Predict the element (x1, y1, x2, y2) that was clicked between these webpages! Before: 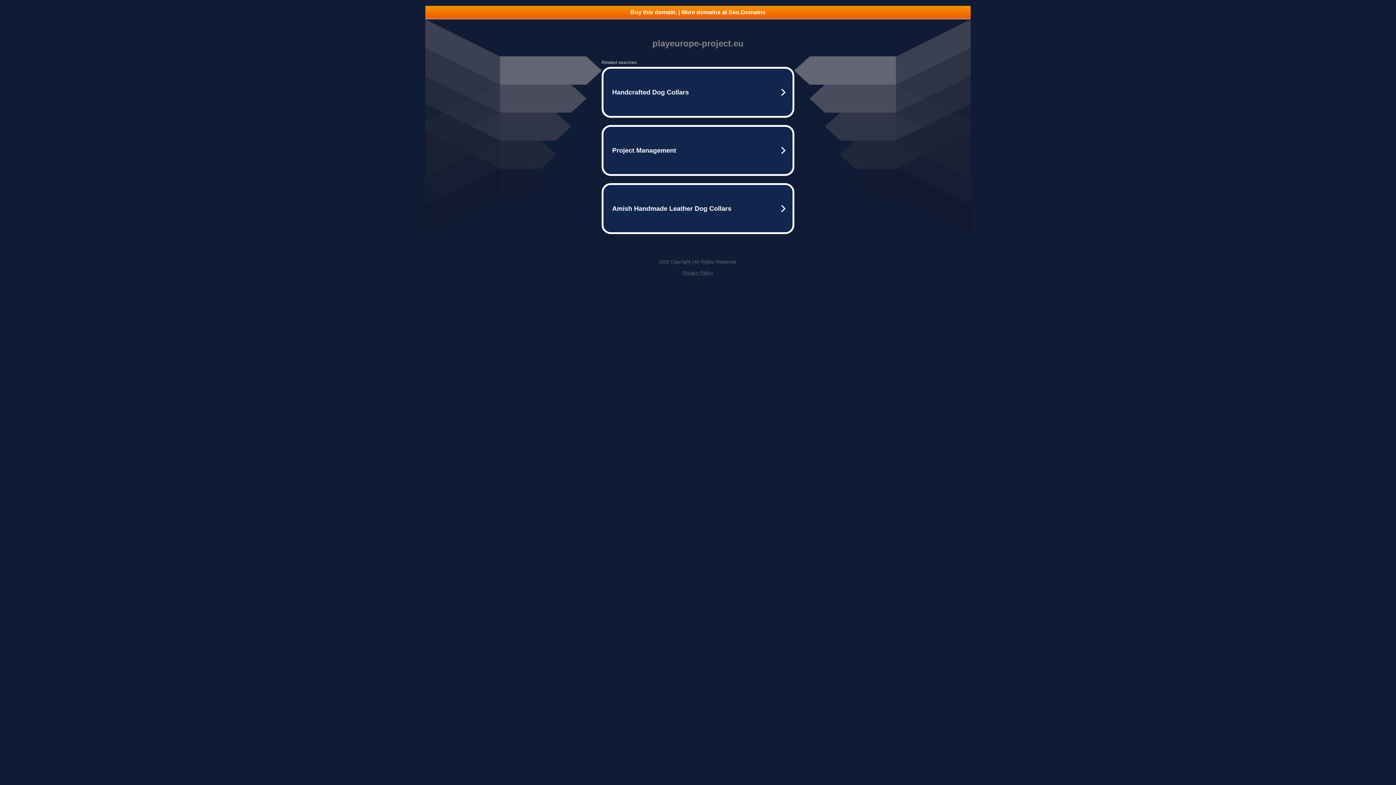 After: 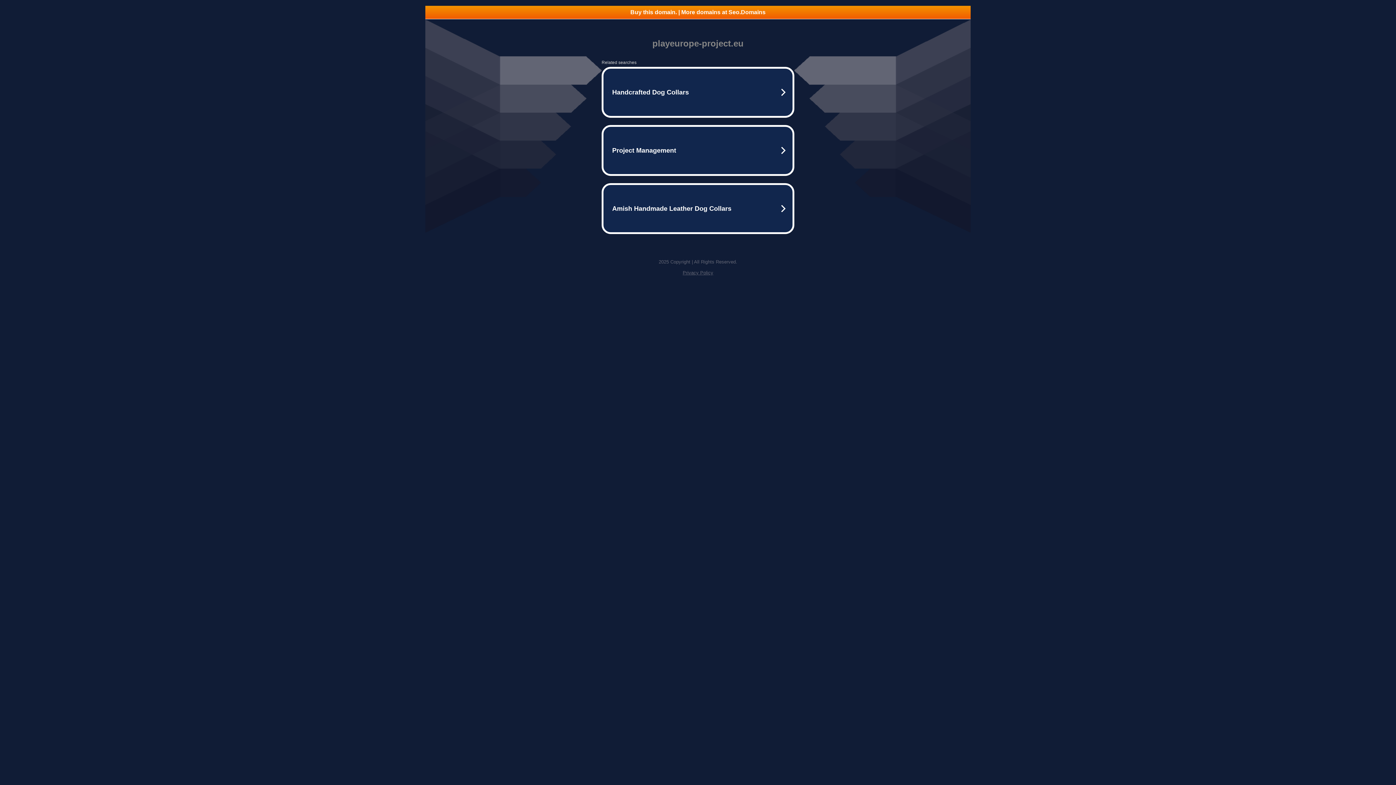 Action: label: Buy this domain. | More domains at Seo.Domains bbox: (425, 5, 970, 18)